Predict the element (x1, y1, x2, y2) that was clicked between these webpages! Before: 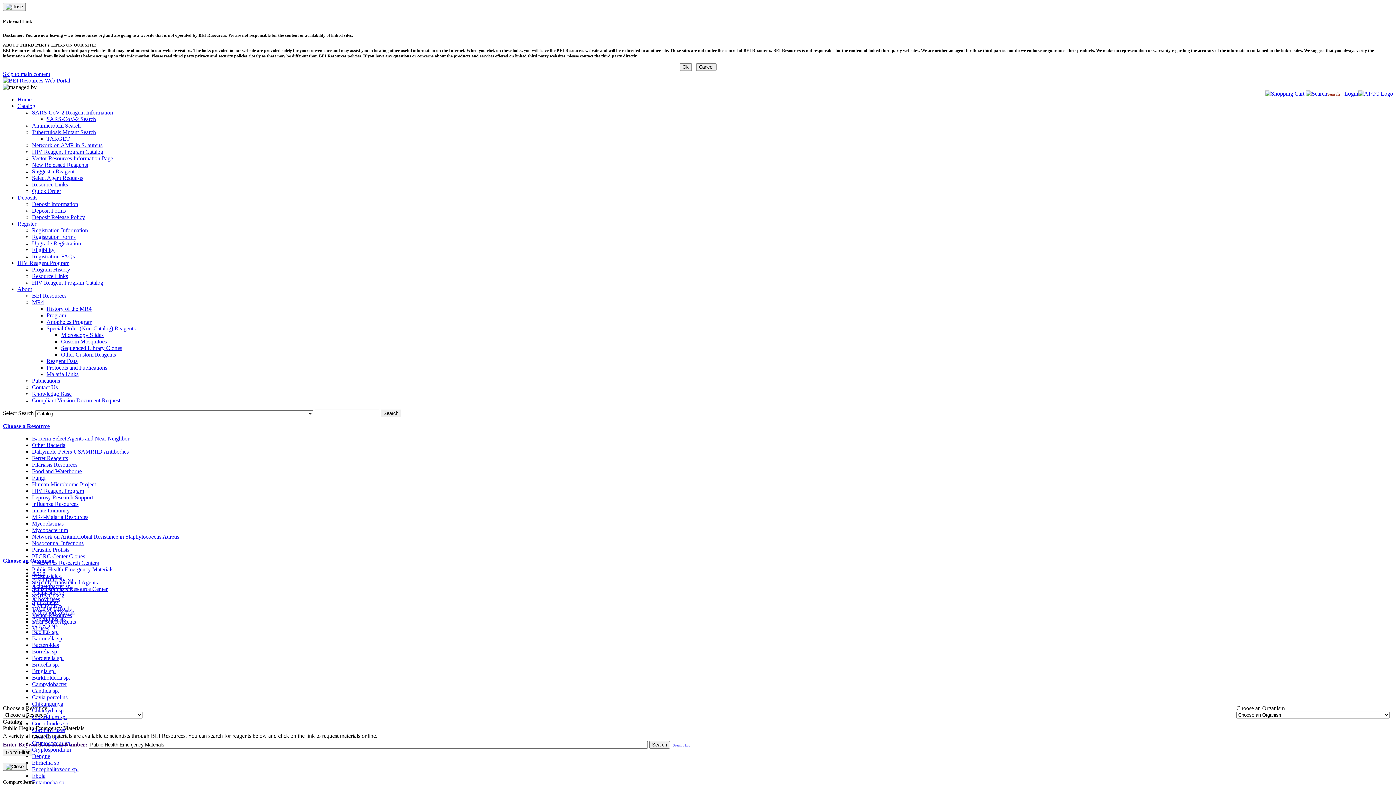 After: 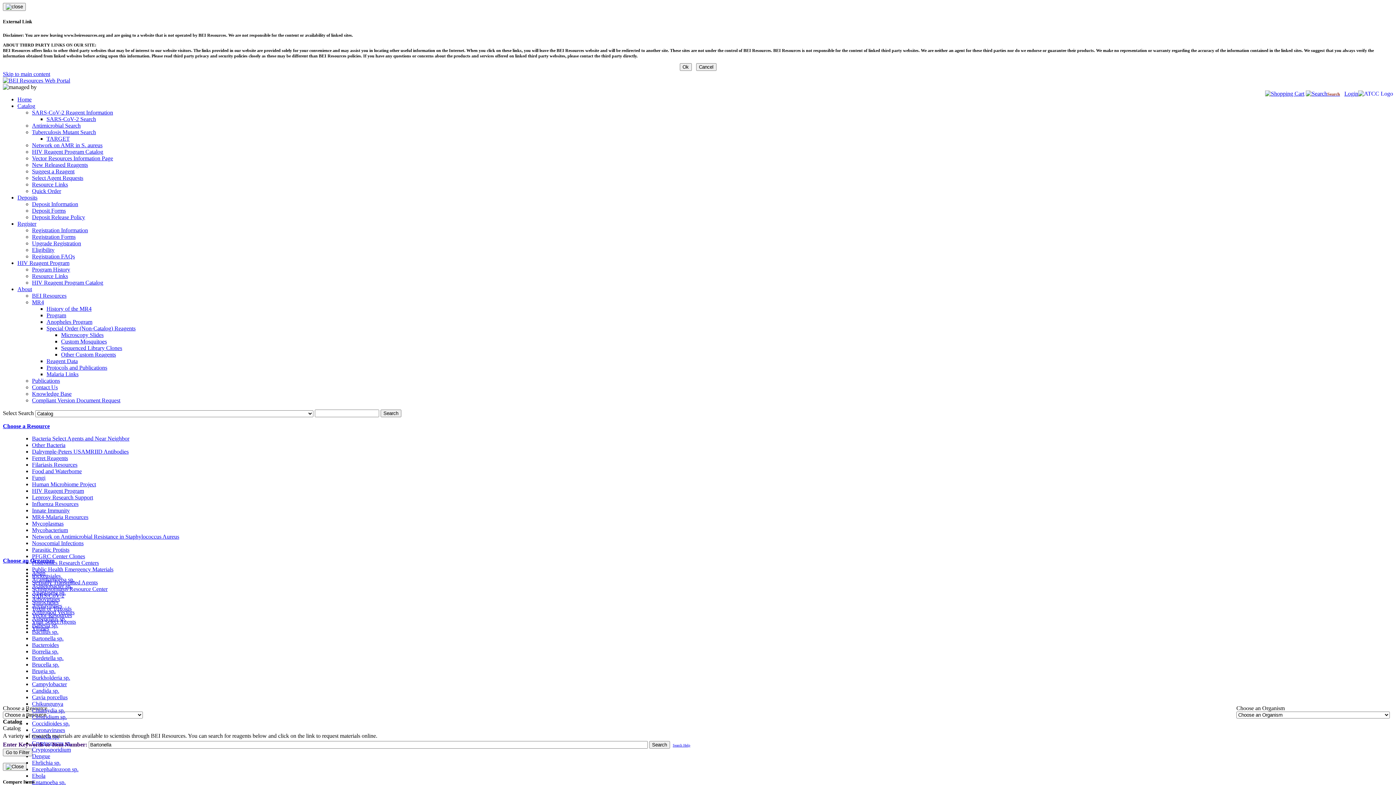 Action: bbox: (32, 635, 63, 641) label: Bartonella sp.